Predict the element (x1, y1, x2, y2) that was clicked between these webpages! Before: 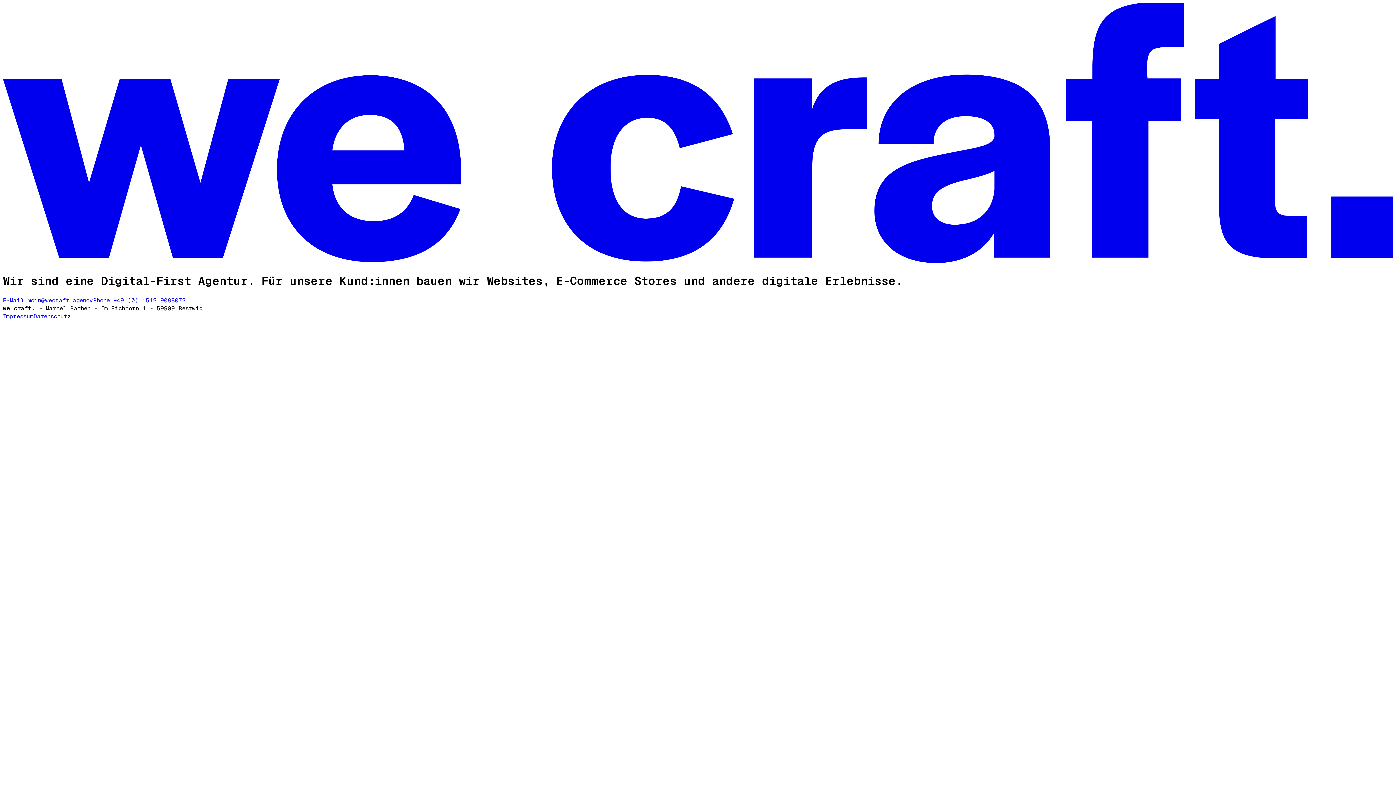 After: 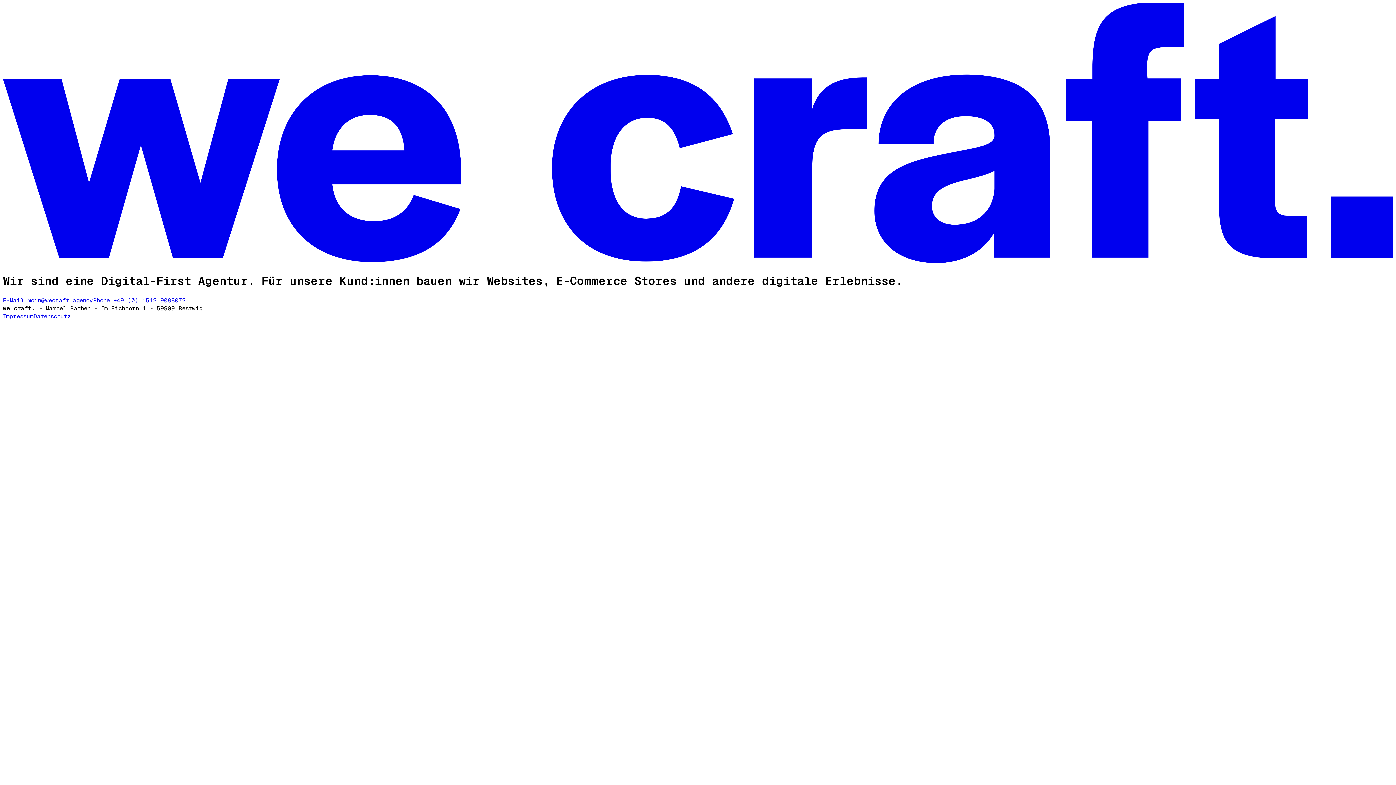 Action: bbox: (2, 257, 1393, 264)